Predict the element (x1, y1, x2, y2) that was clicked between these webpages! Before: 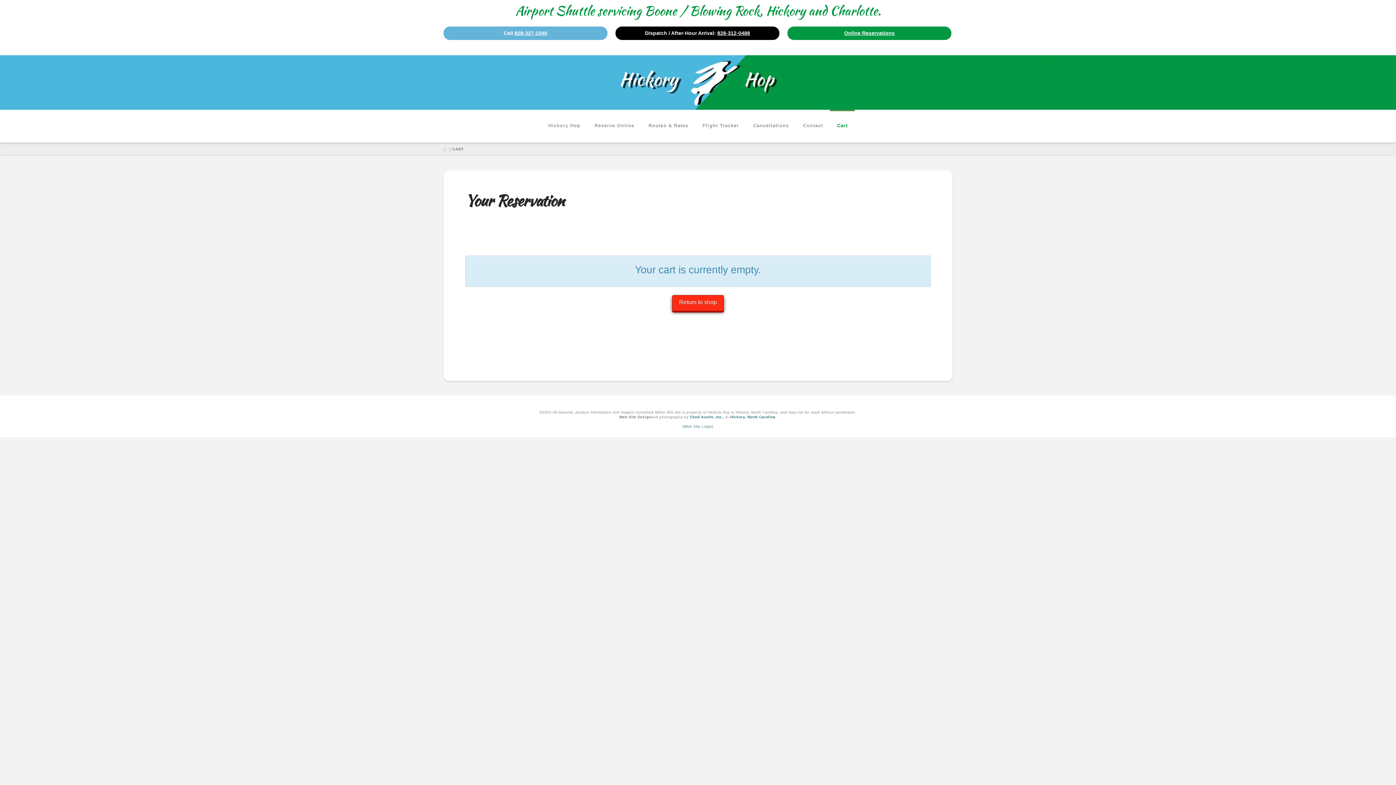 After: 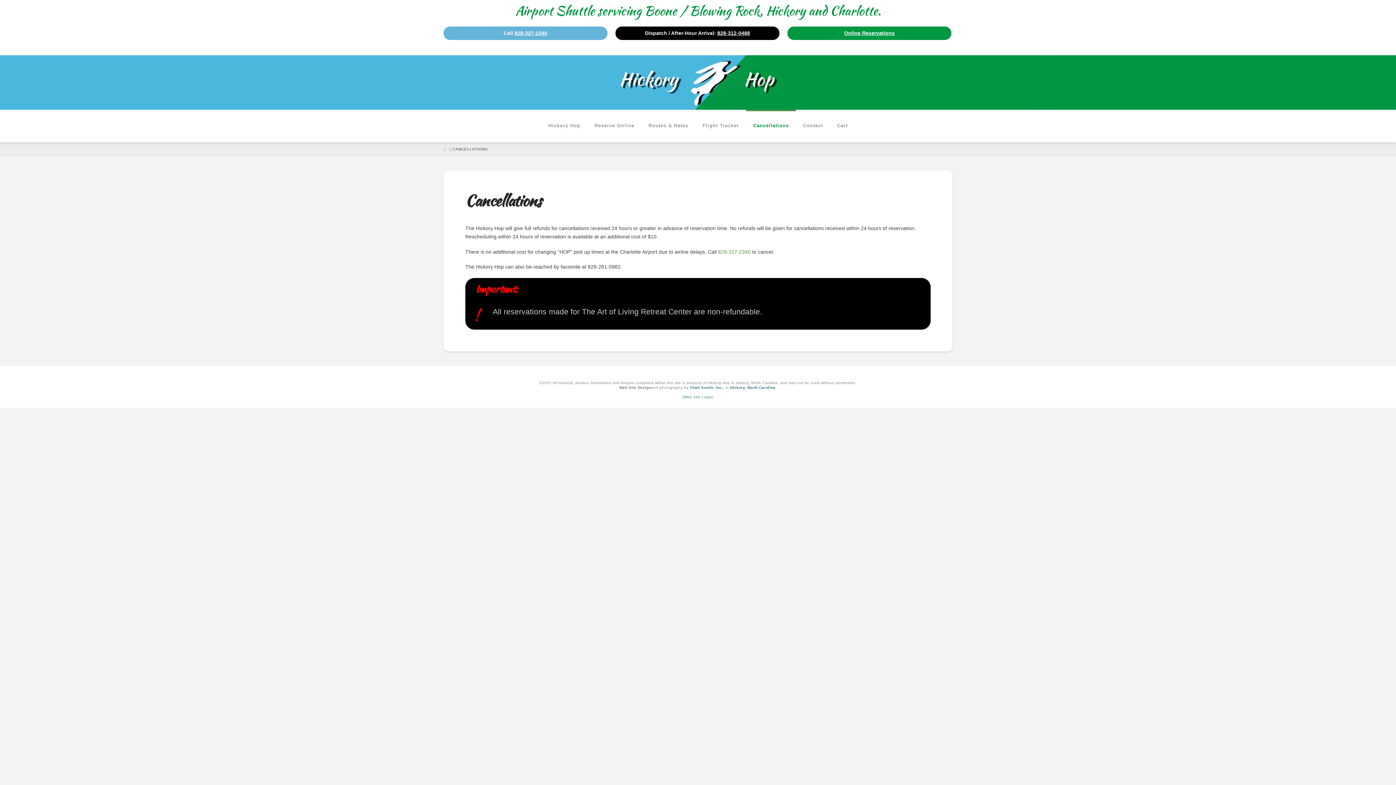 Action: bbox: (746, 109, 796, 142) label: Cancellations